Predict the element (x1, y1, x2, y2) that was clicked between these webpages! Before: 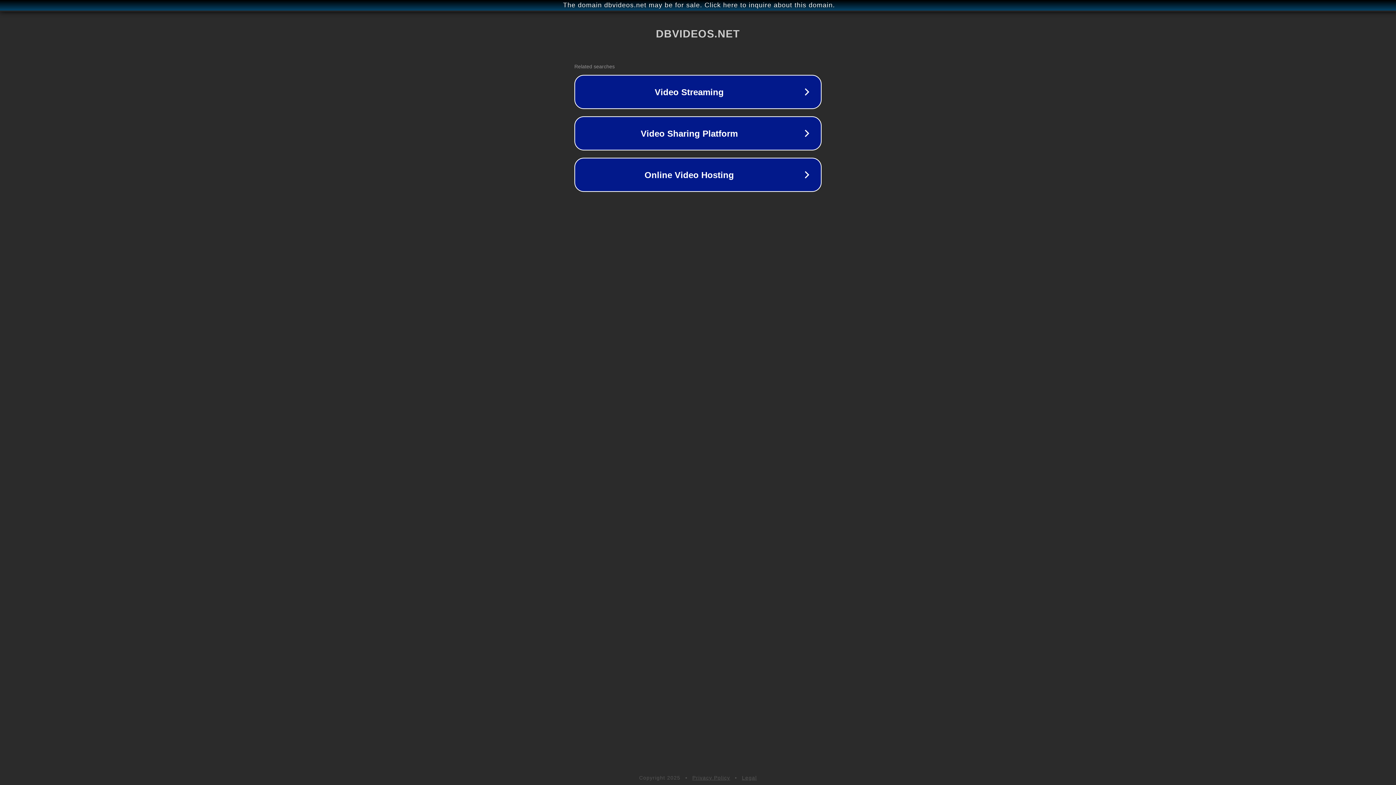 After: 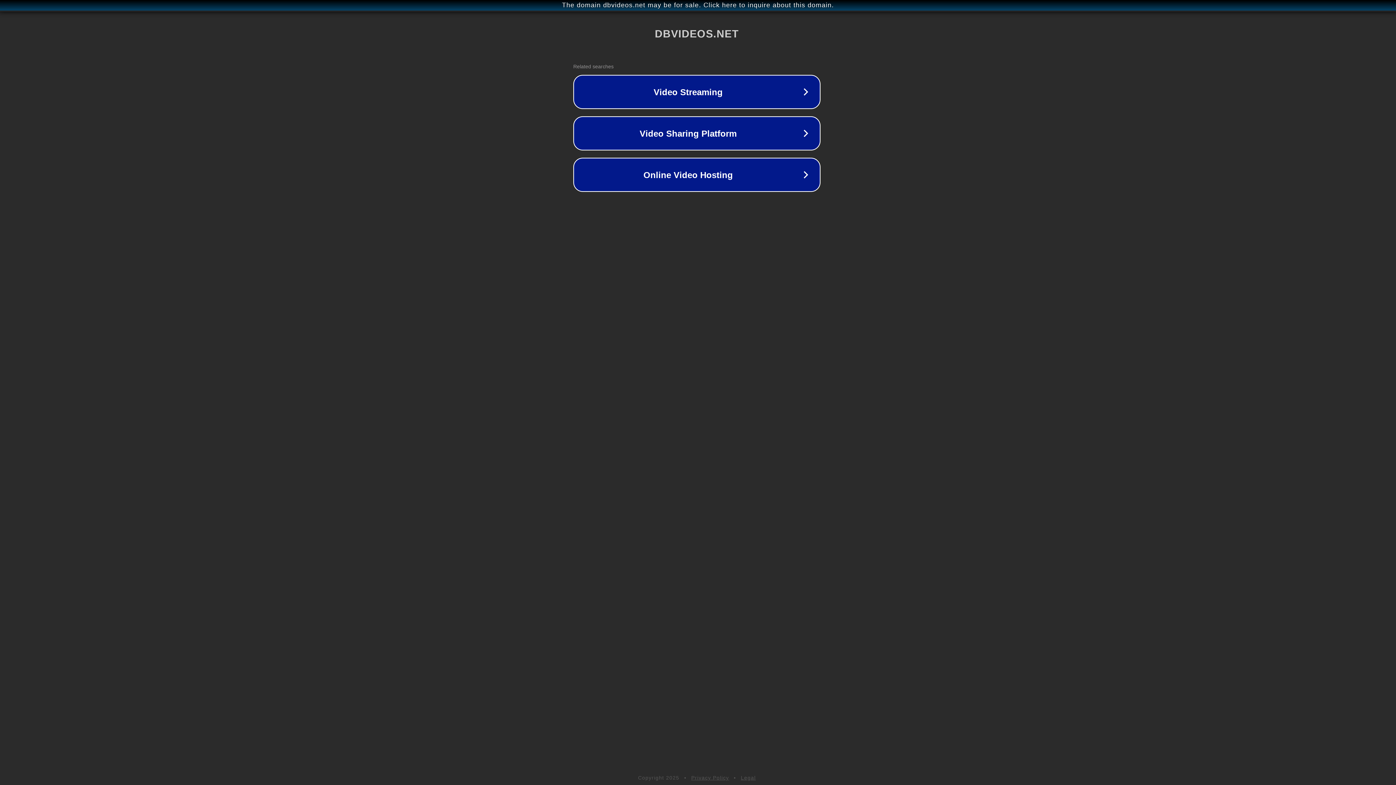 Action: bbox: (1, 1, 1397, 9) label: The domain dbvideos.net may be for sale. Click here to inquire about this domain.